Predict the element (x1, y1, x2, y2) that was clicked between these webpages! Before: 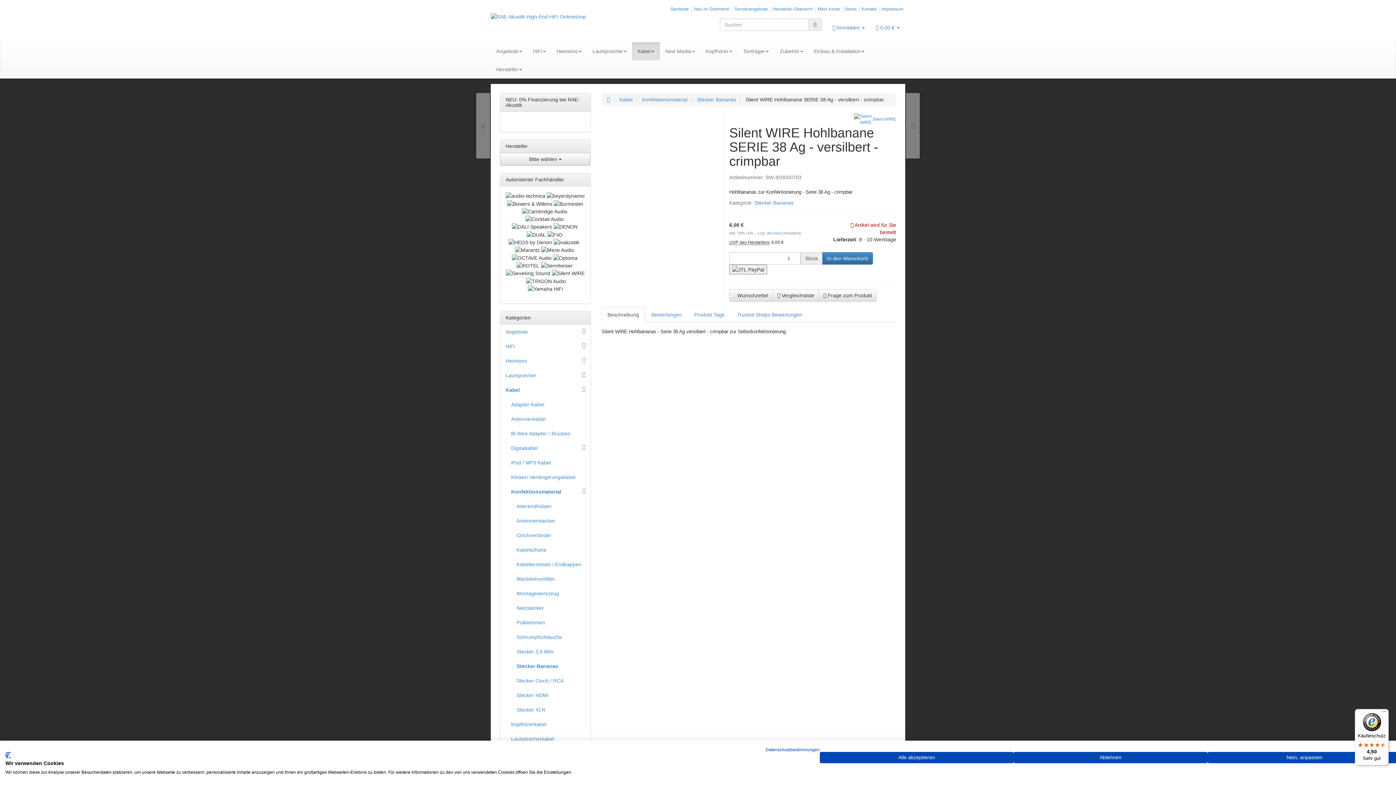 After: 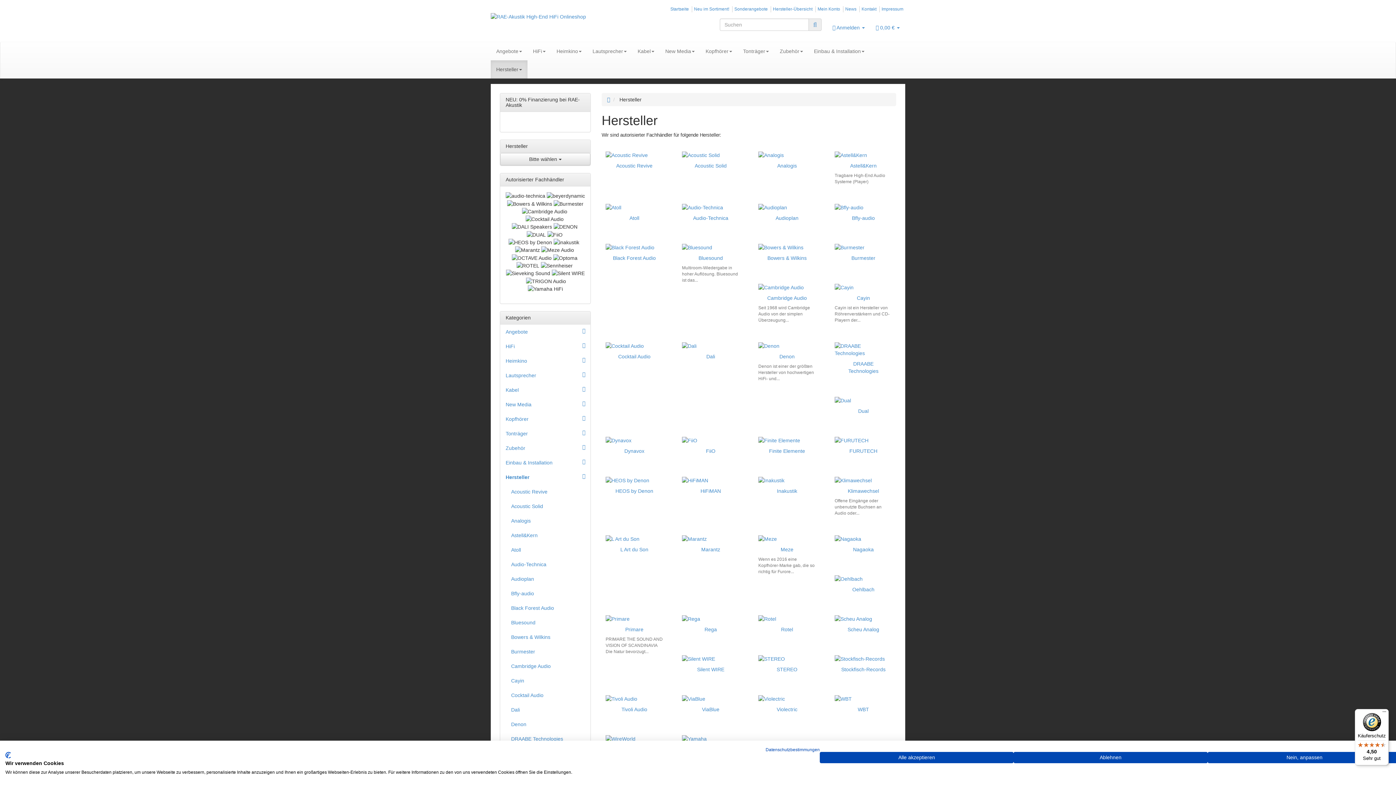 Action: label: Hersteller-Übersicht bbox: (773, 6, 812, 11)